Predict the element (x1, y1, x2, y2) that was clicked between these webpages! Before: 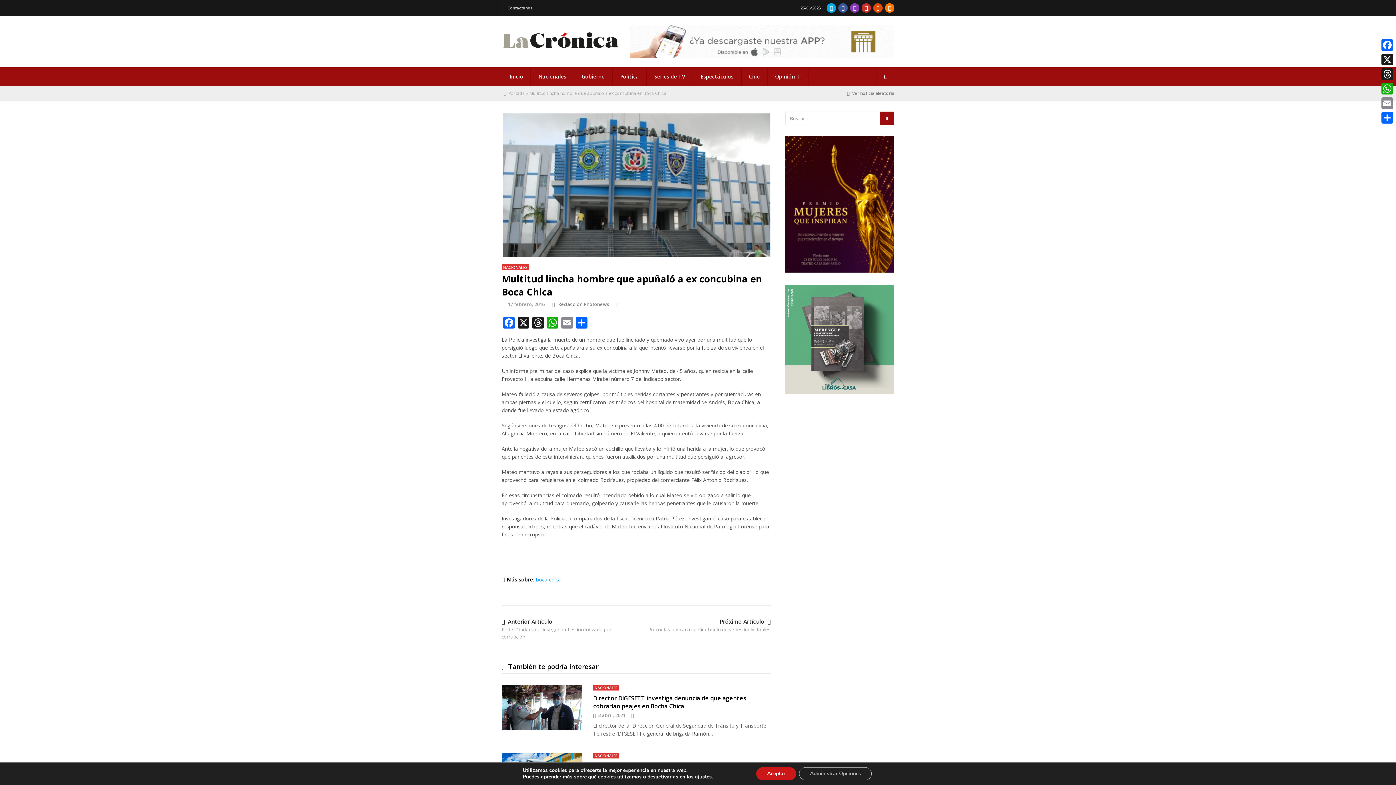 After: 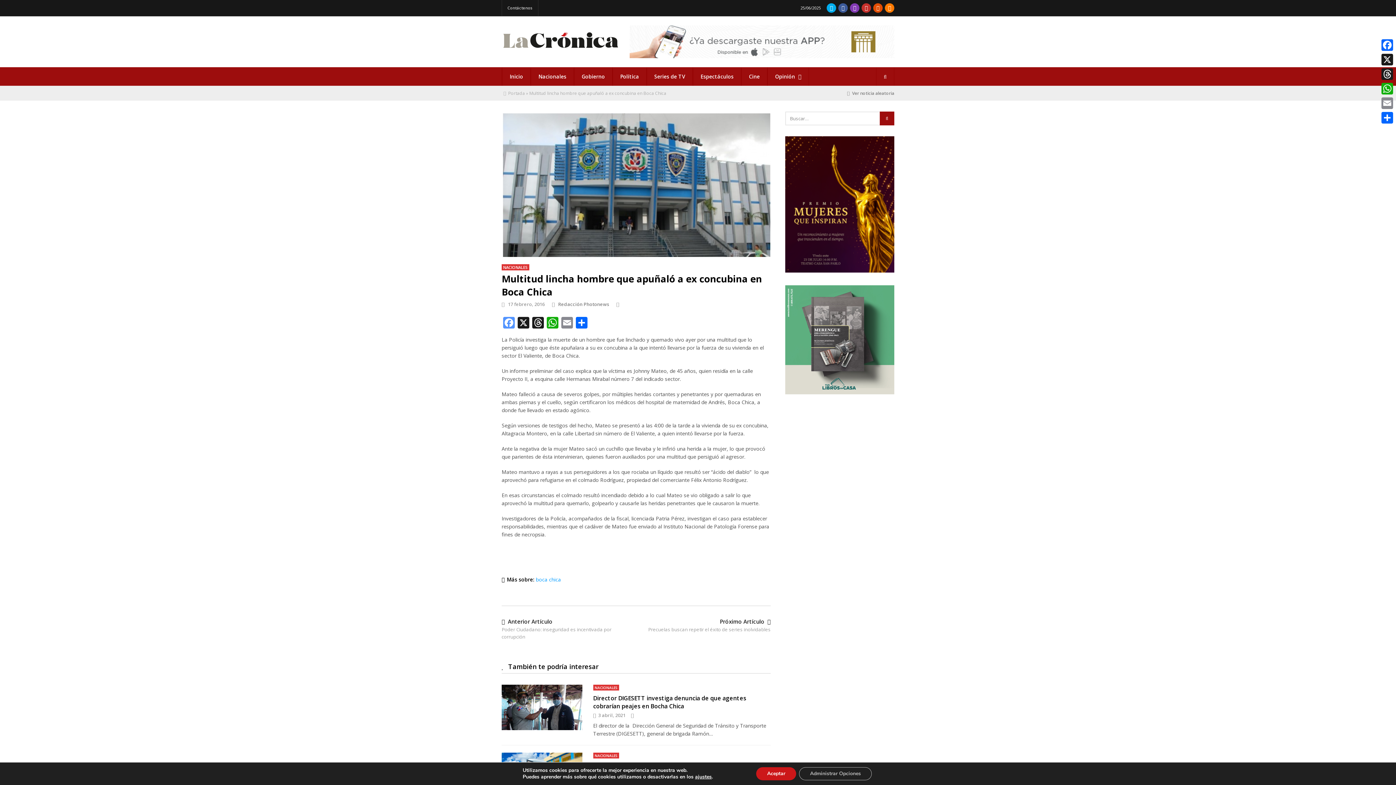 Action: label: Facebook bbox: (501, 317, 516, 330)